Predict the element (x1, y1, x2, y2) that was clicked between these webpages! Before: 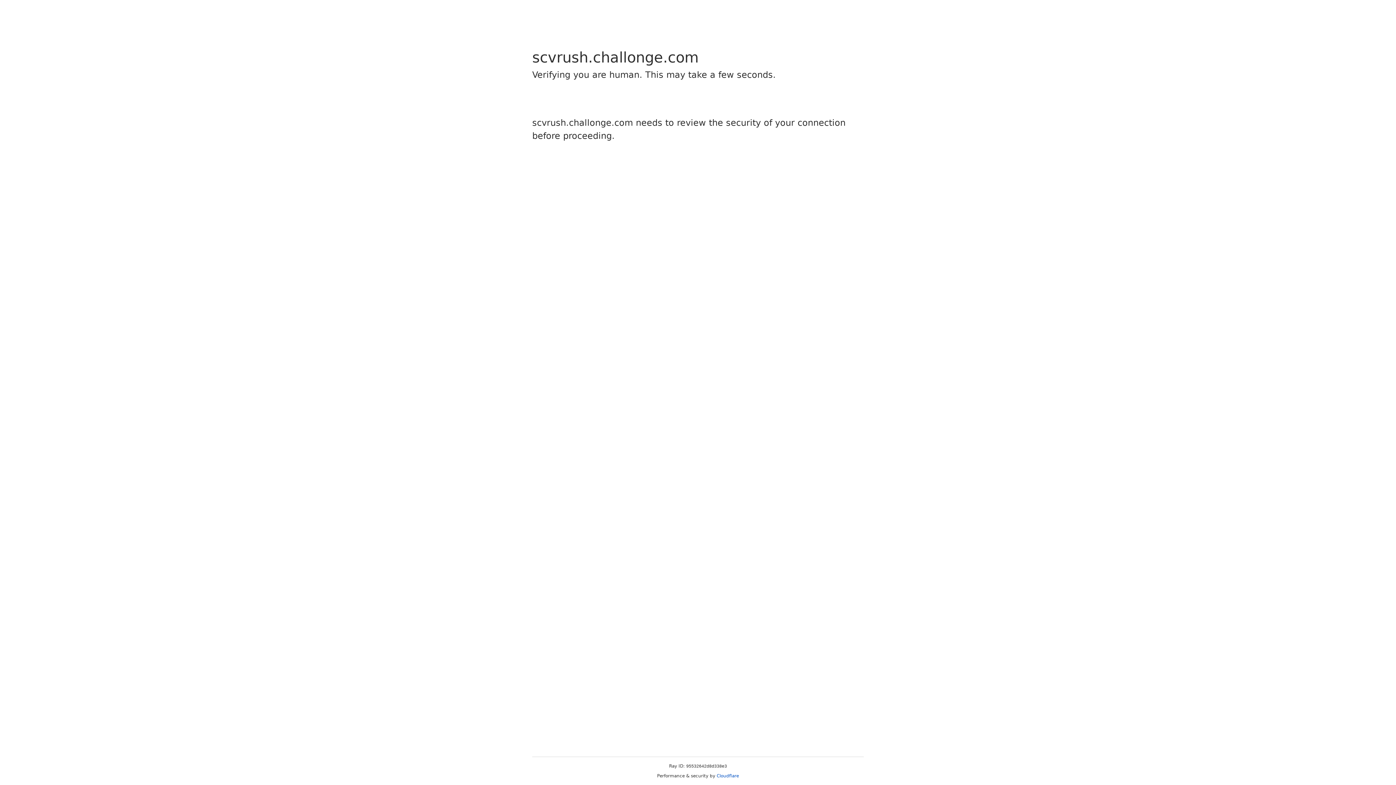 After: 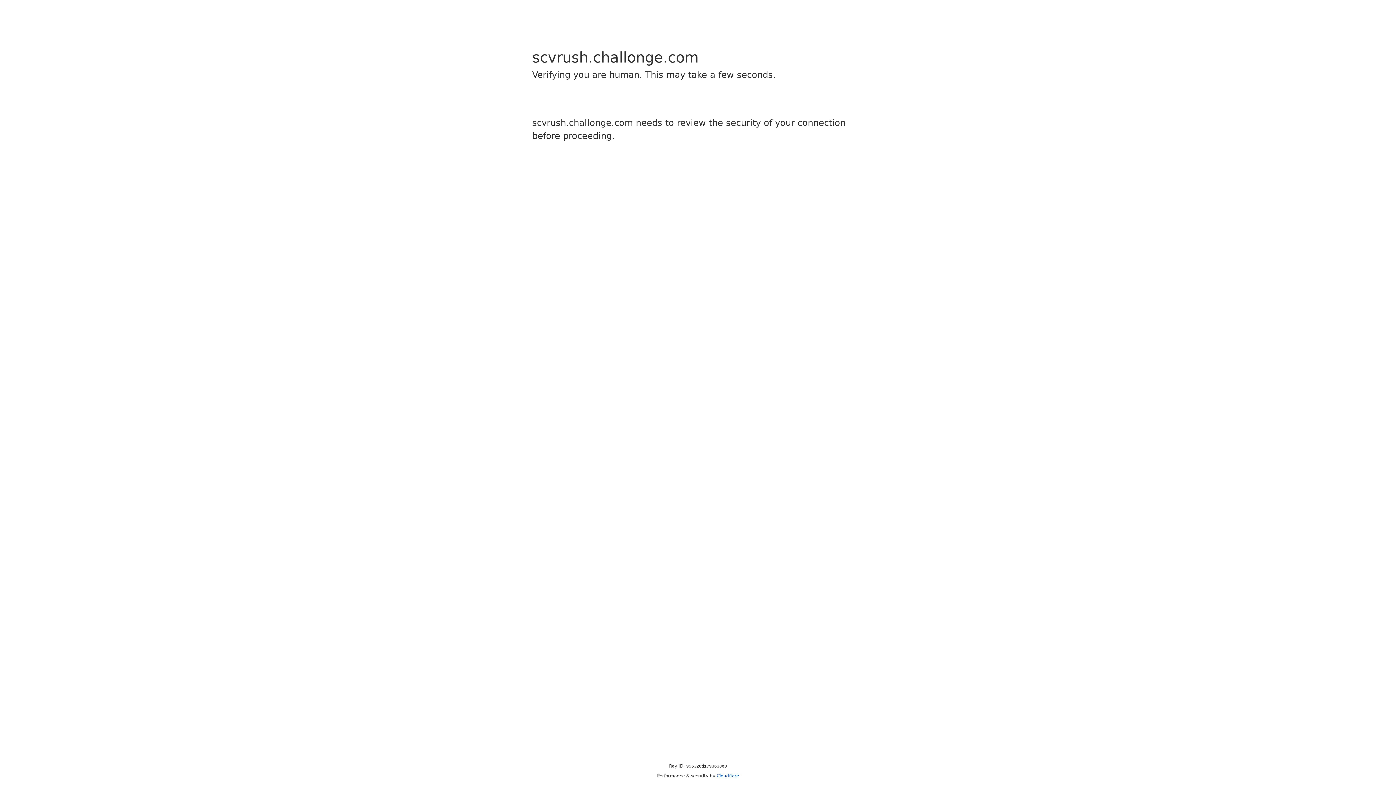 Action: bbox: (716, 773, 739, 778) label: Cloudflare